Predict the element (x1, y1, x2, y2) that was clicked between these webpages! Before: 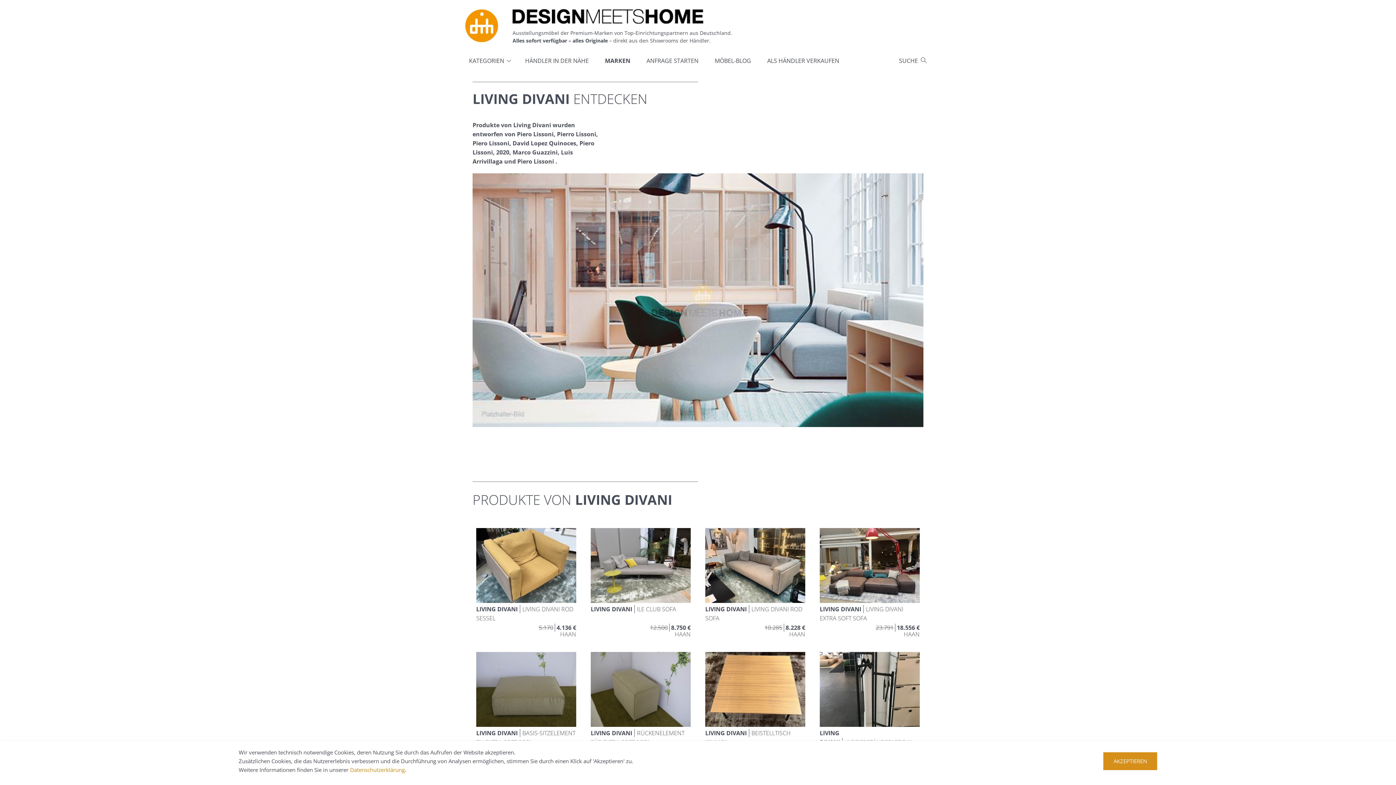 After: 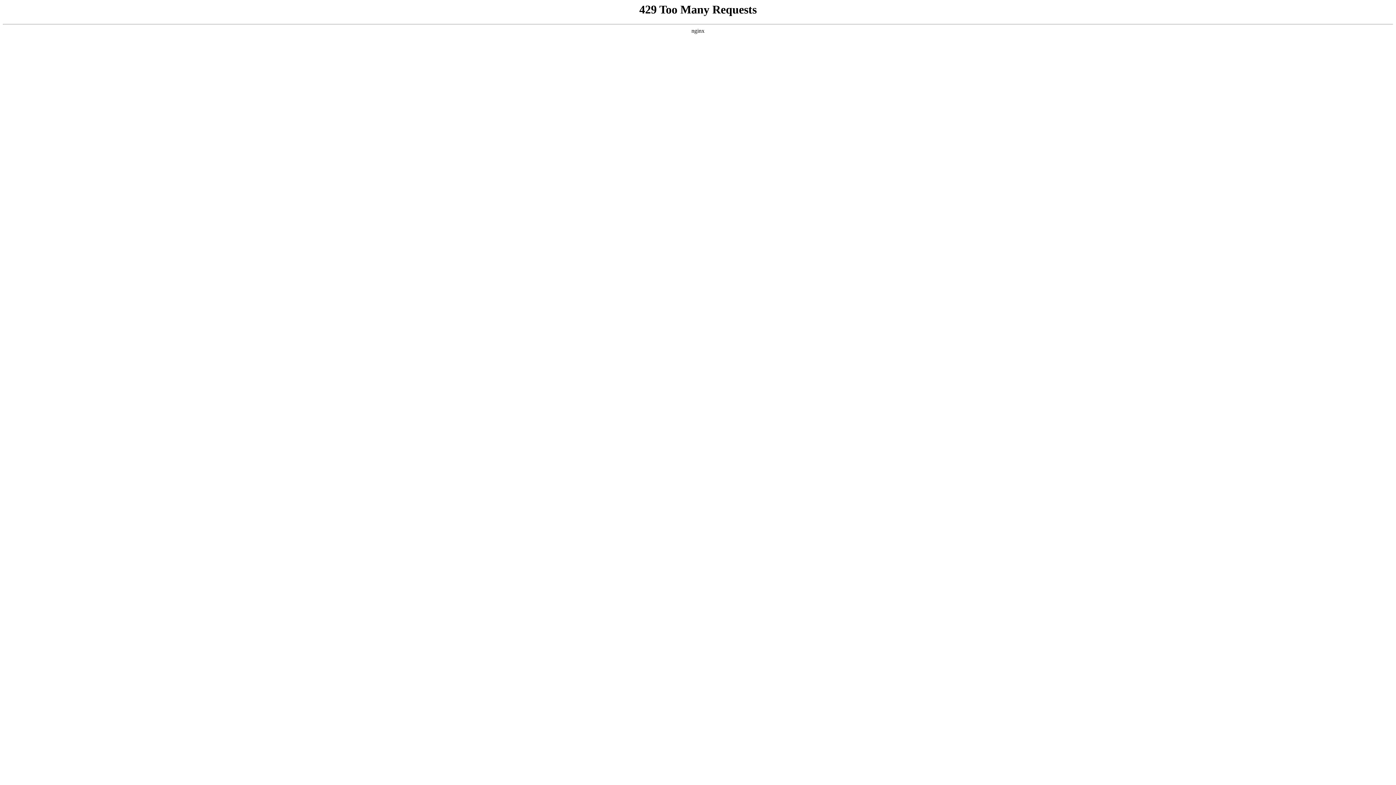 Action: bbox: (711, 51, 754, 69) label: MÖBEL-BLOG